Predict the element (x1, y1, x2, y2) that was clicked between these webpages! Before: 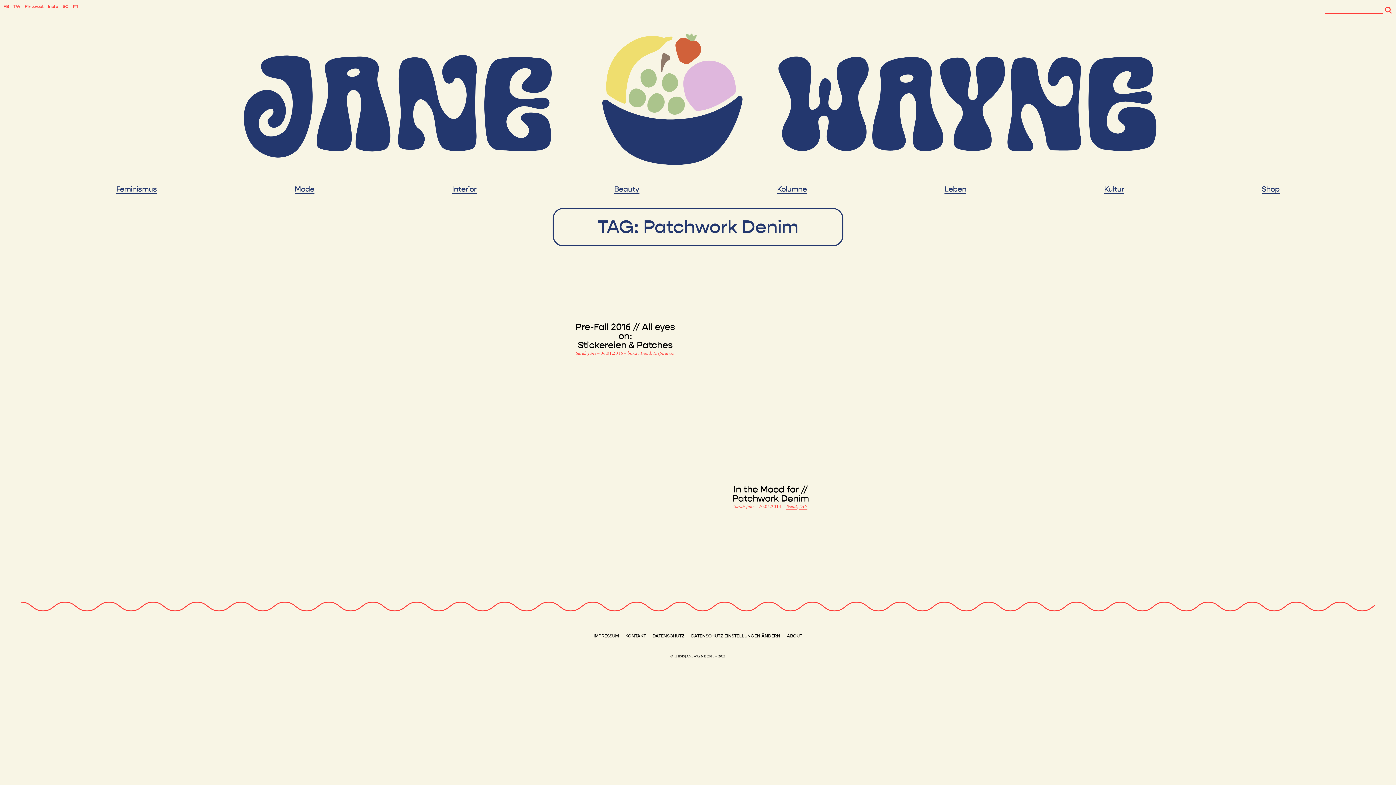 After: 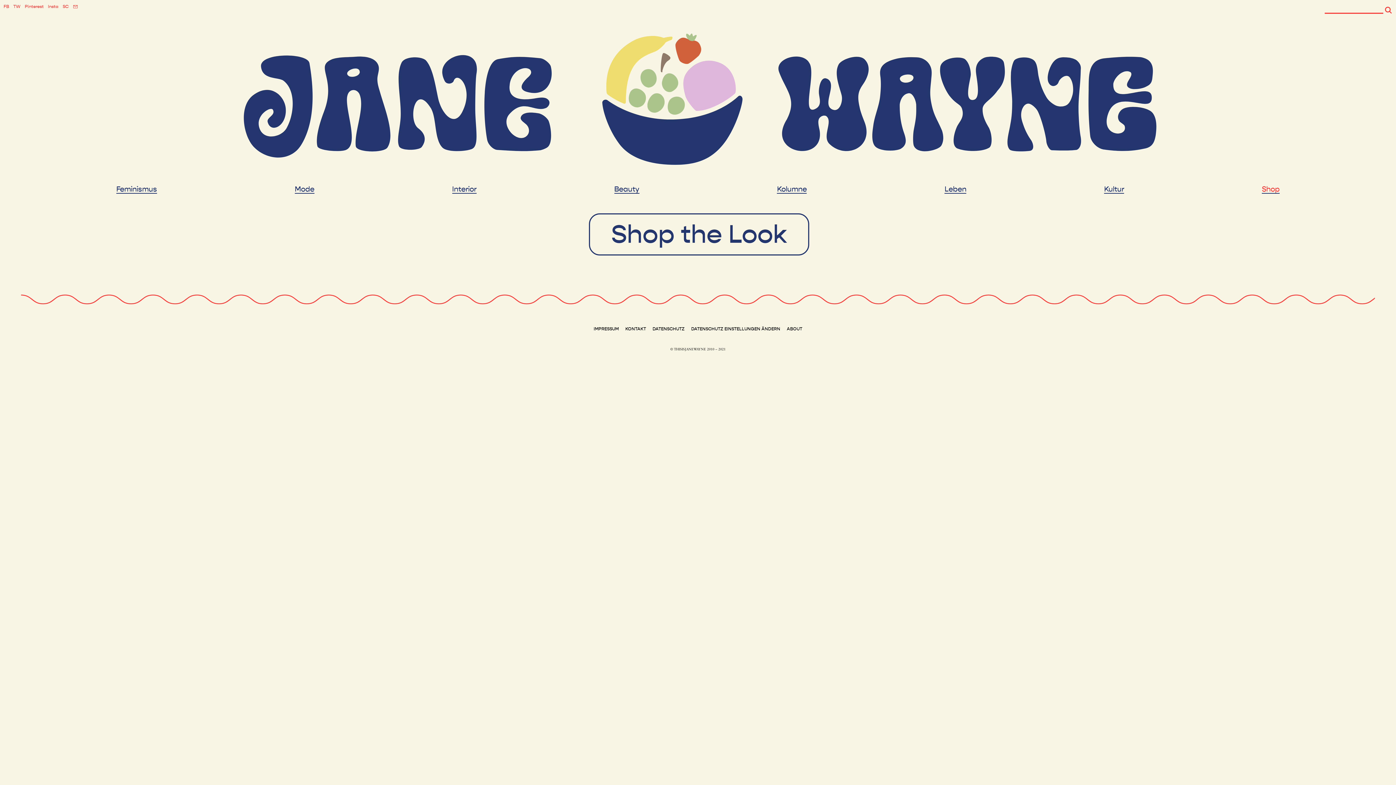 Action: label: Shop bbox: (1262, 185, 1280, 193)